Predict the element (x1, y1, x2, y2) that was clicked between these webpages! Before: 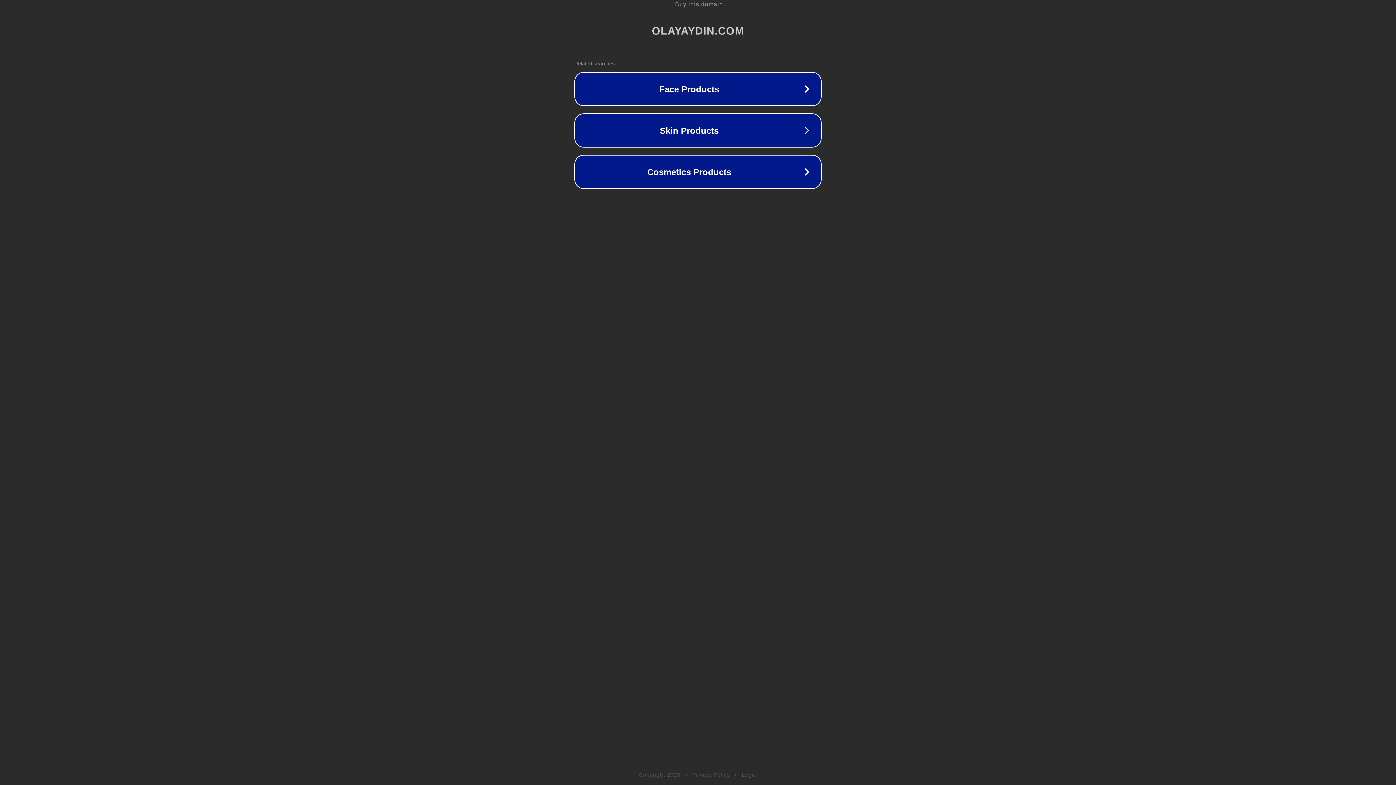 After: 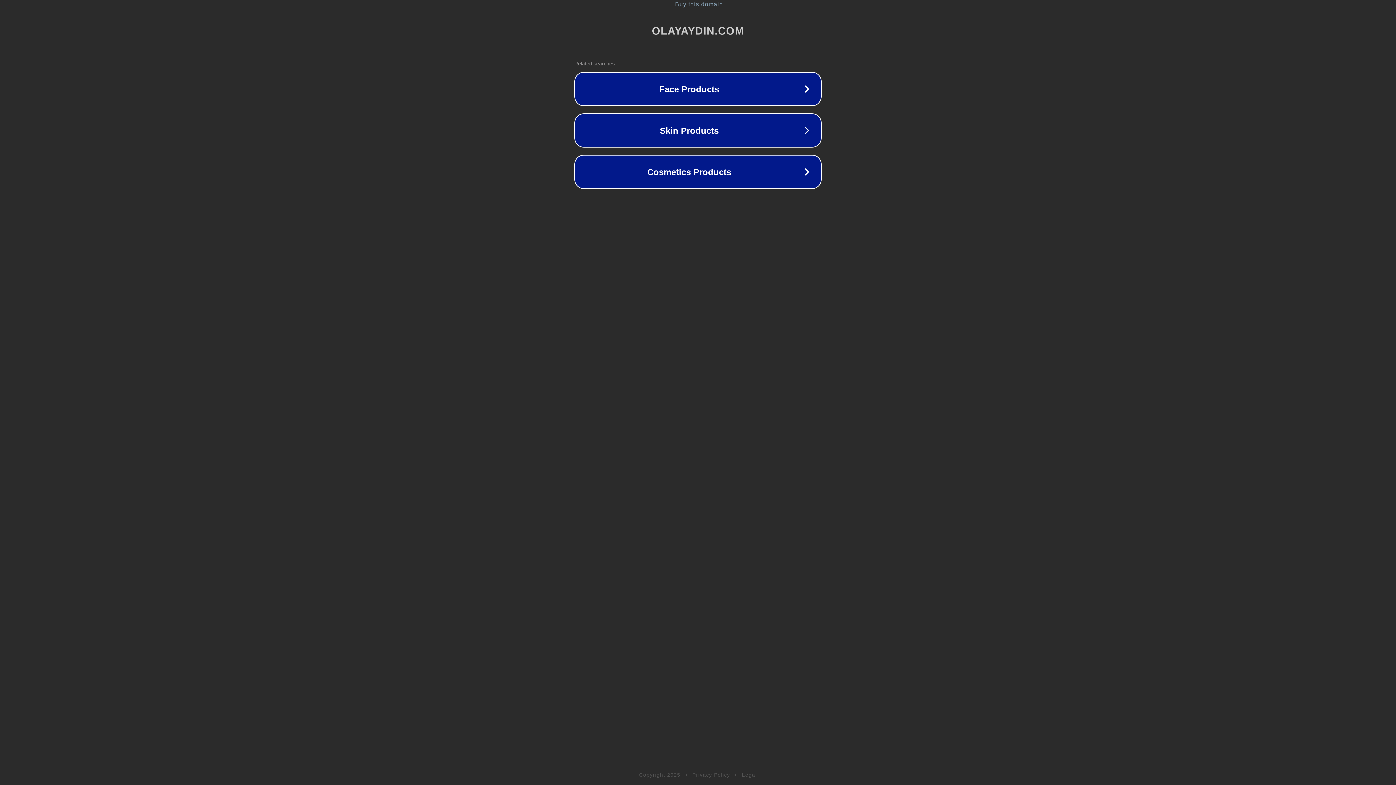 Action: label: Legal bbox: (742, 772, 757, 778)